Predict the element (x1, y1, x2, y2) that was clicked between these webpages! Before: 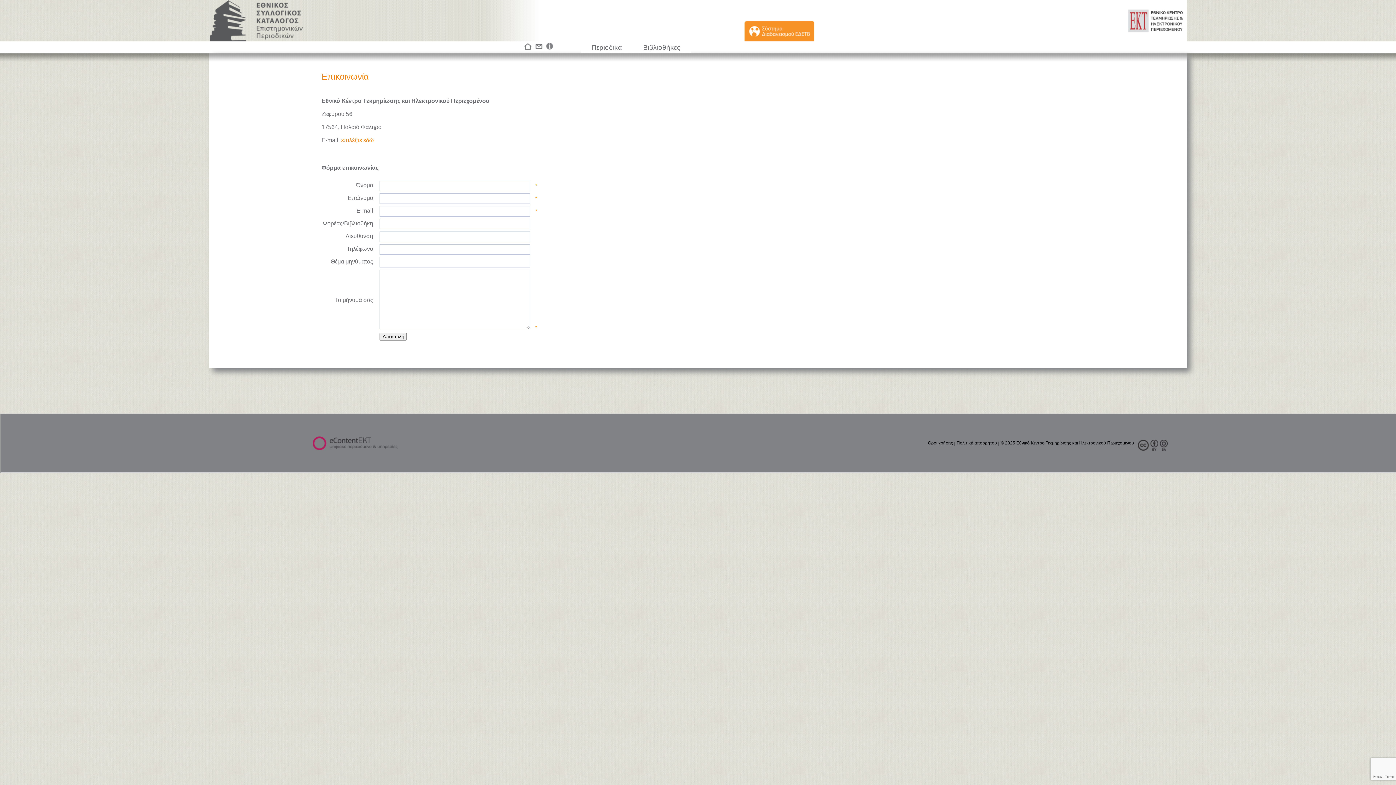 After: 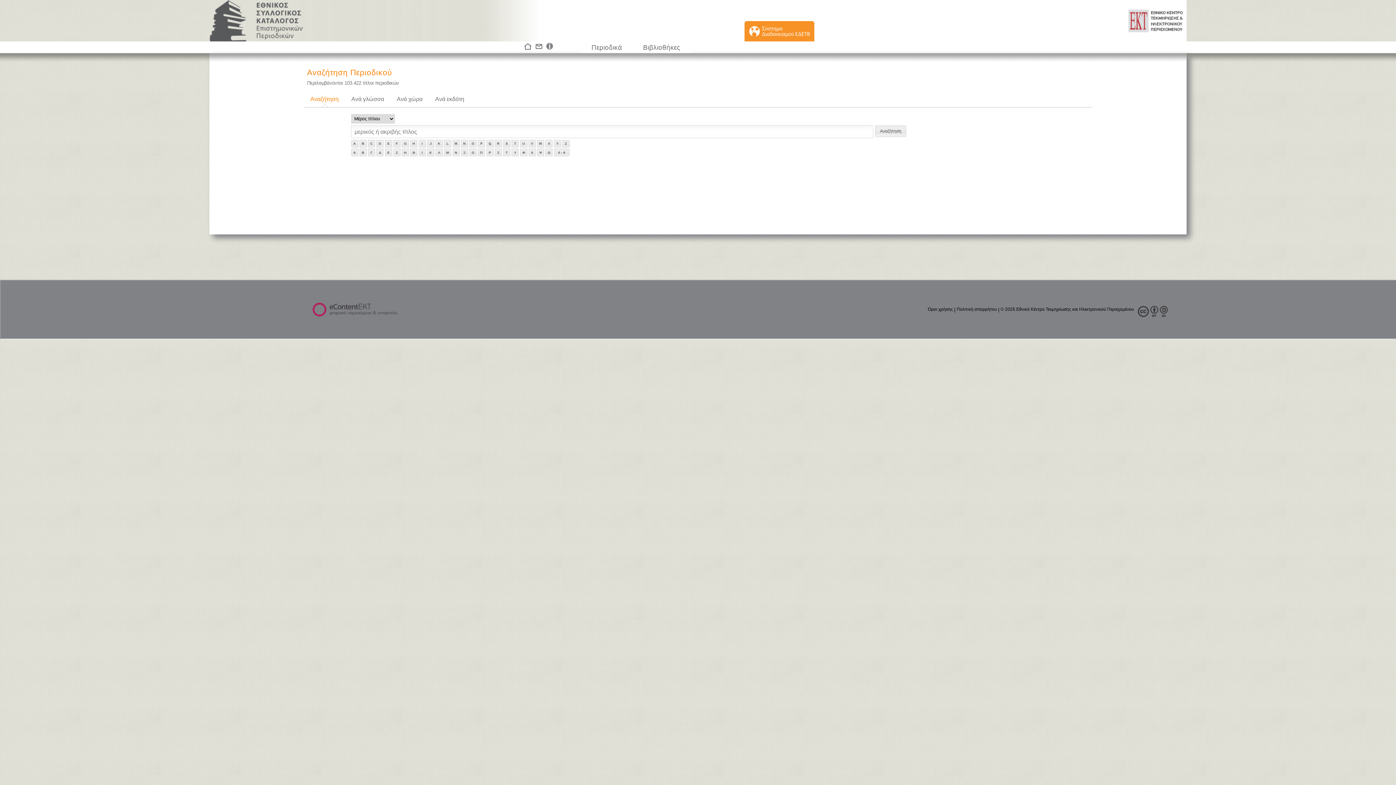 Action: bbox: (590, 42, 623, 52) label: Περιοδικά